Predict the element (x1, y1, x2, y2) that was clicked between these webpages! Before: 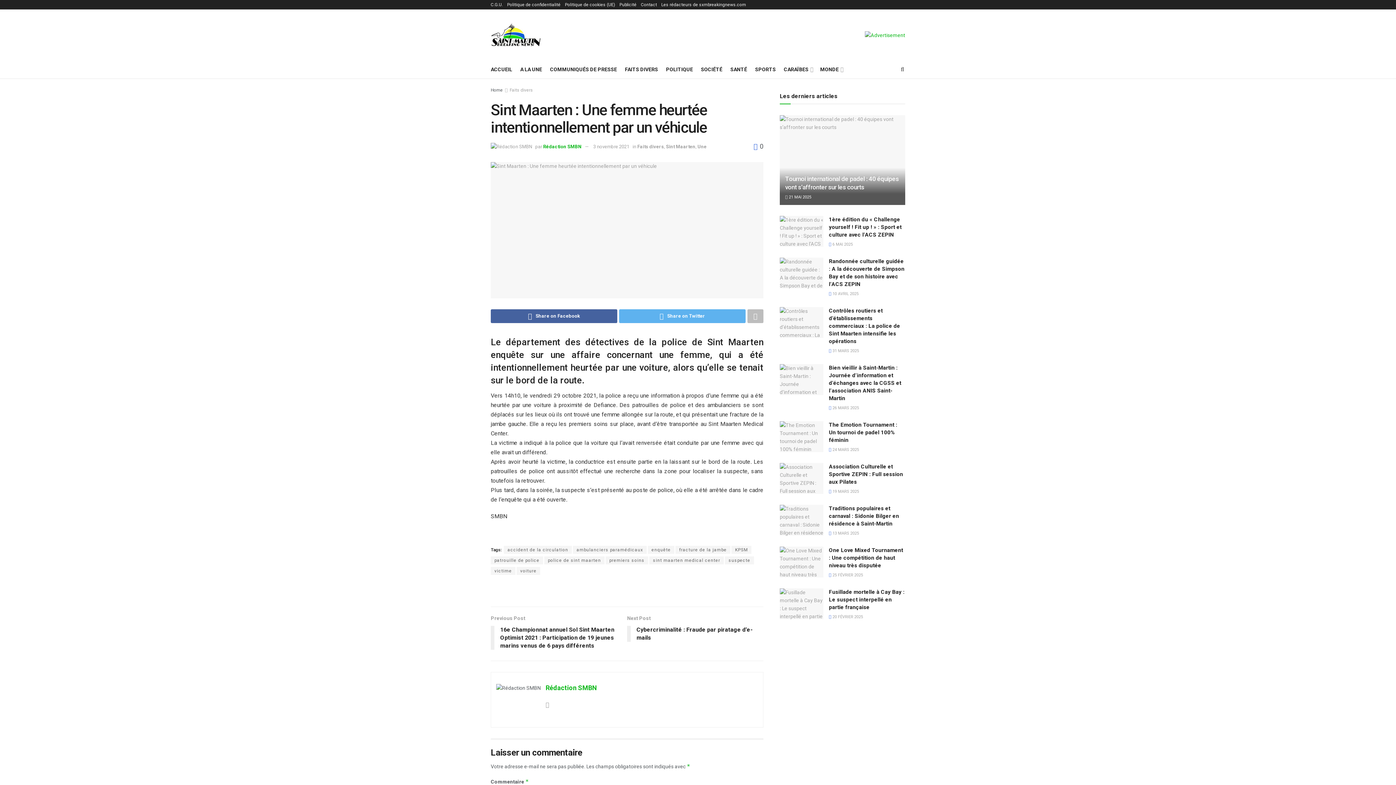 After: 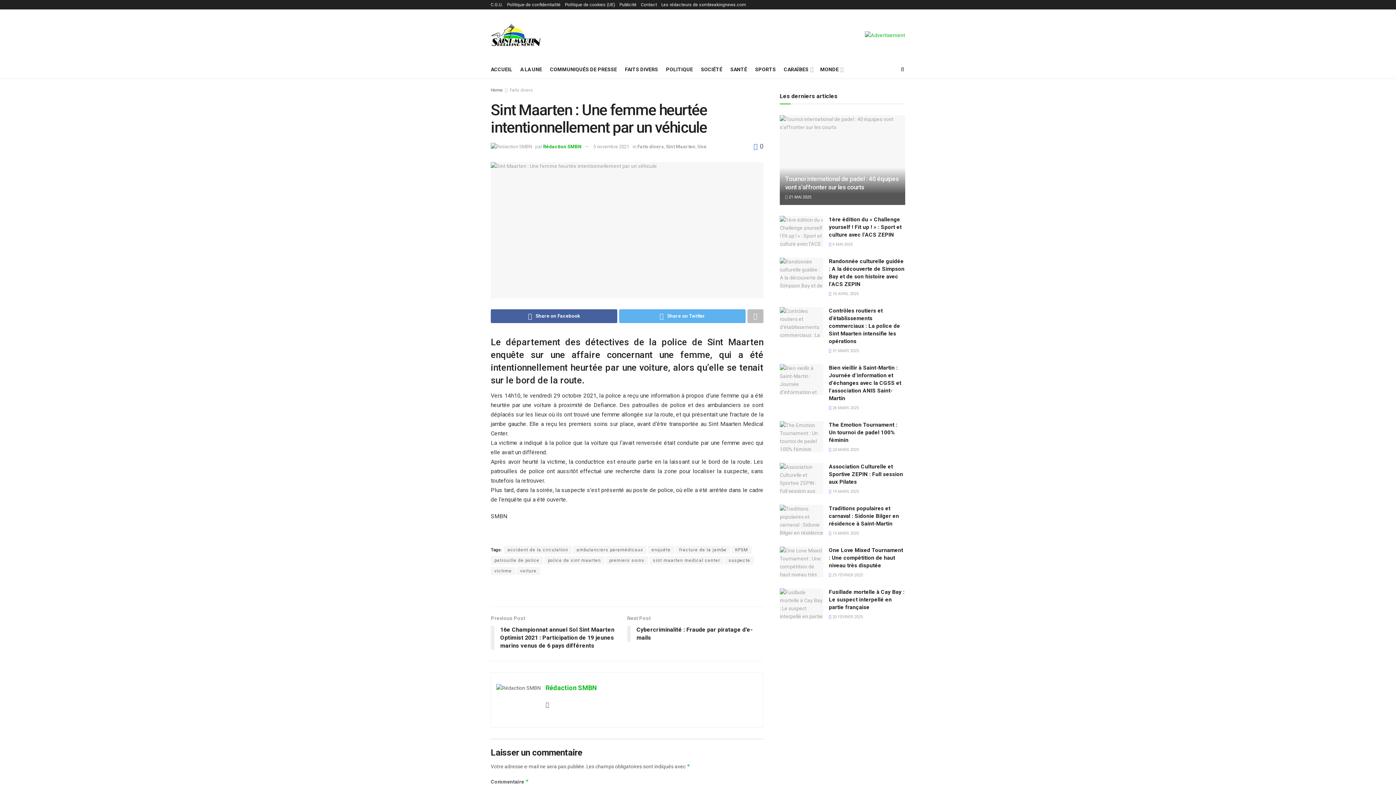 Action: bbox: (545, 701, 549, 709)